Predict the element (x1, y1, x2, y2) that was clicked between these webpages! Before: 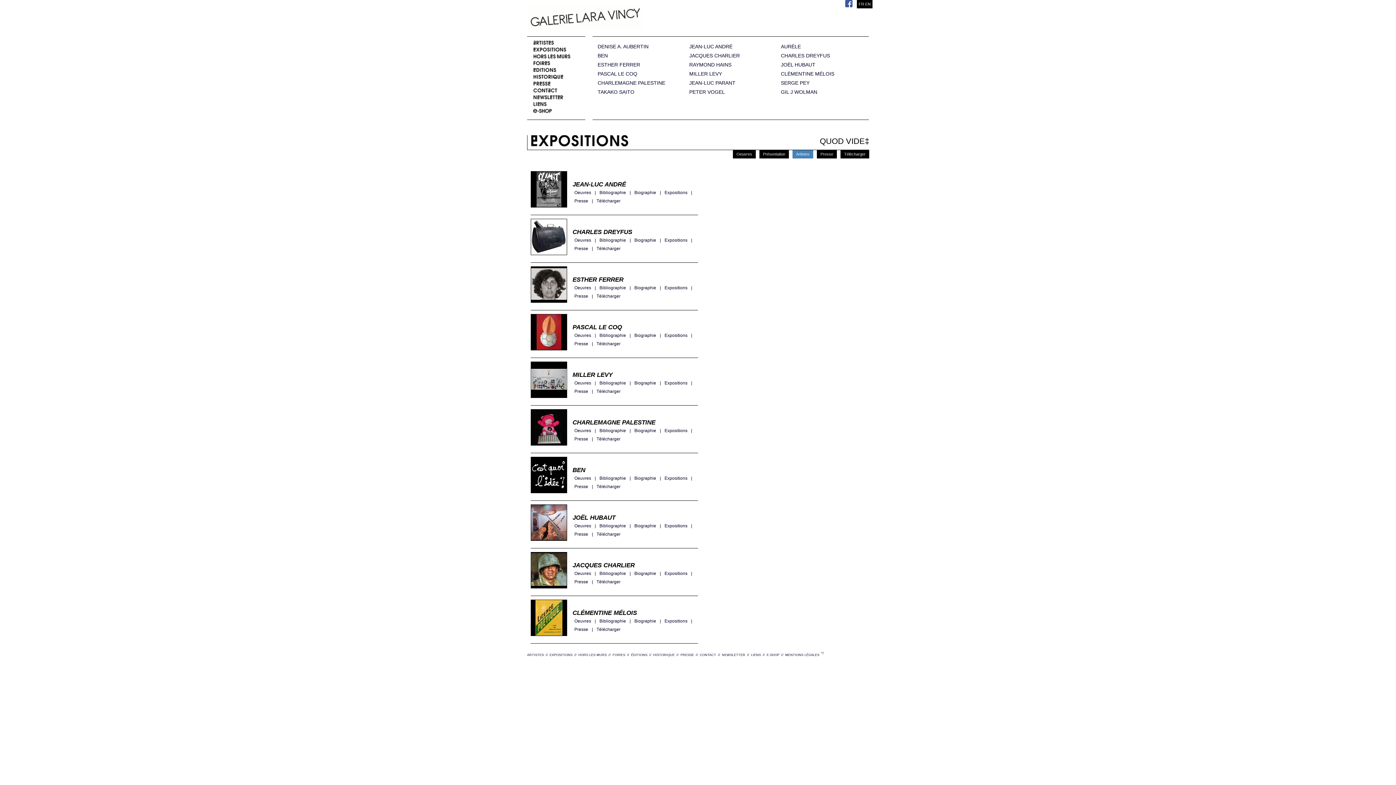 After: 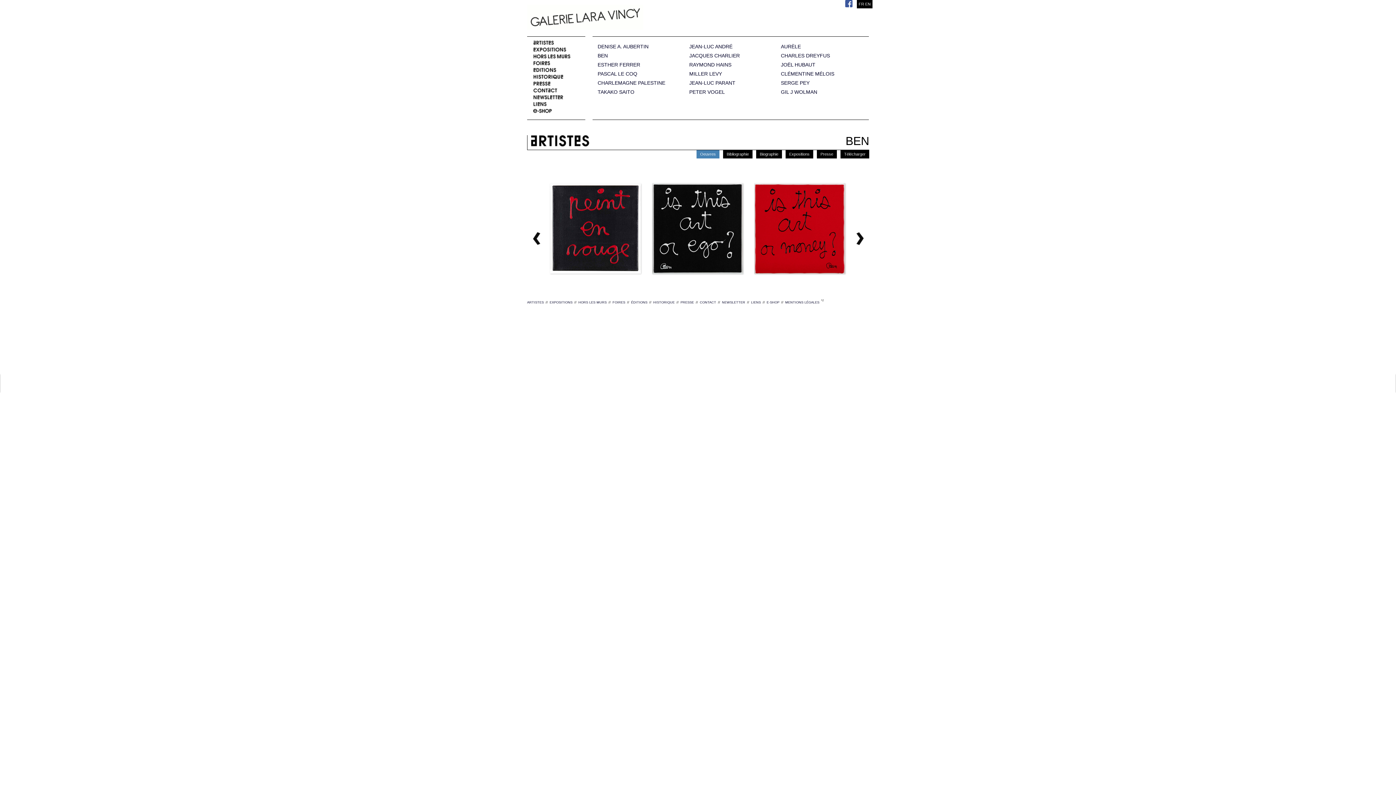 Action: bbox: (597, 53, 680, 58) label: BEN